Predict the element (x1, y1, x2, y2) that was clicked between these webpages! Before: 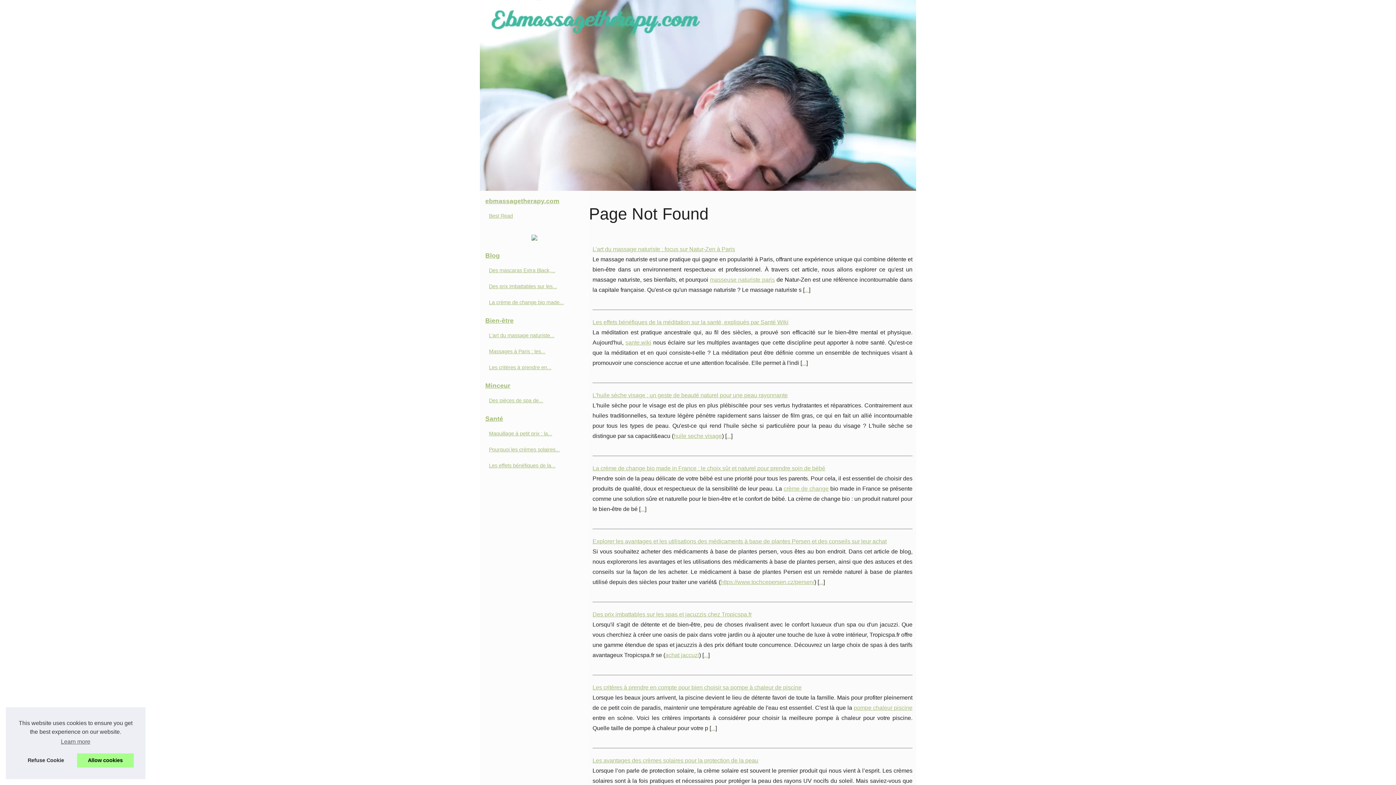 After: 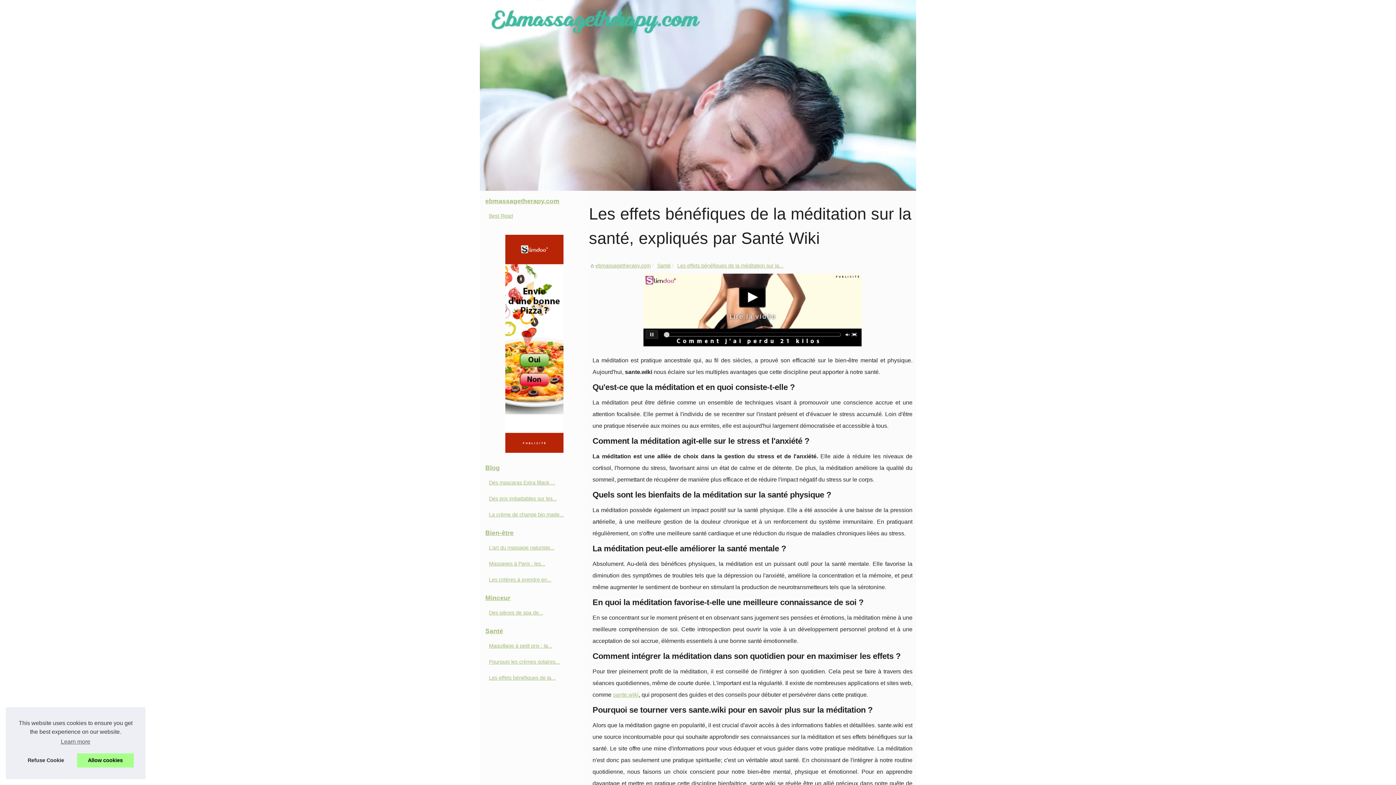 Action: label: ... bbox: (802, 360, 806, 366)